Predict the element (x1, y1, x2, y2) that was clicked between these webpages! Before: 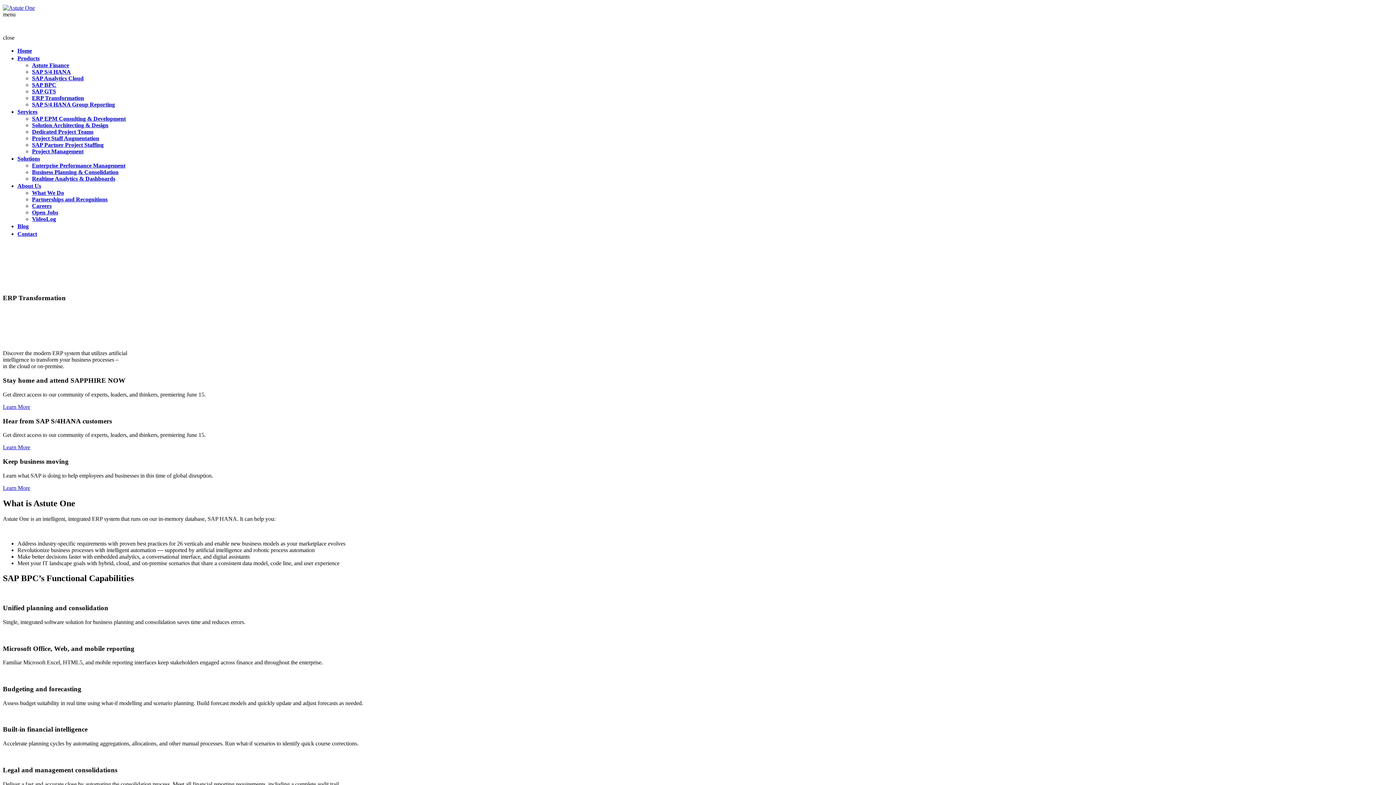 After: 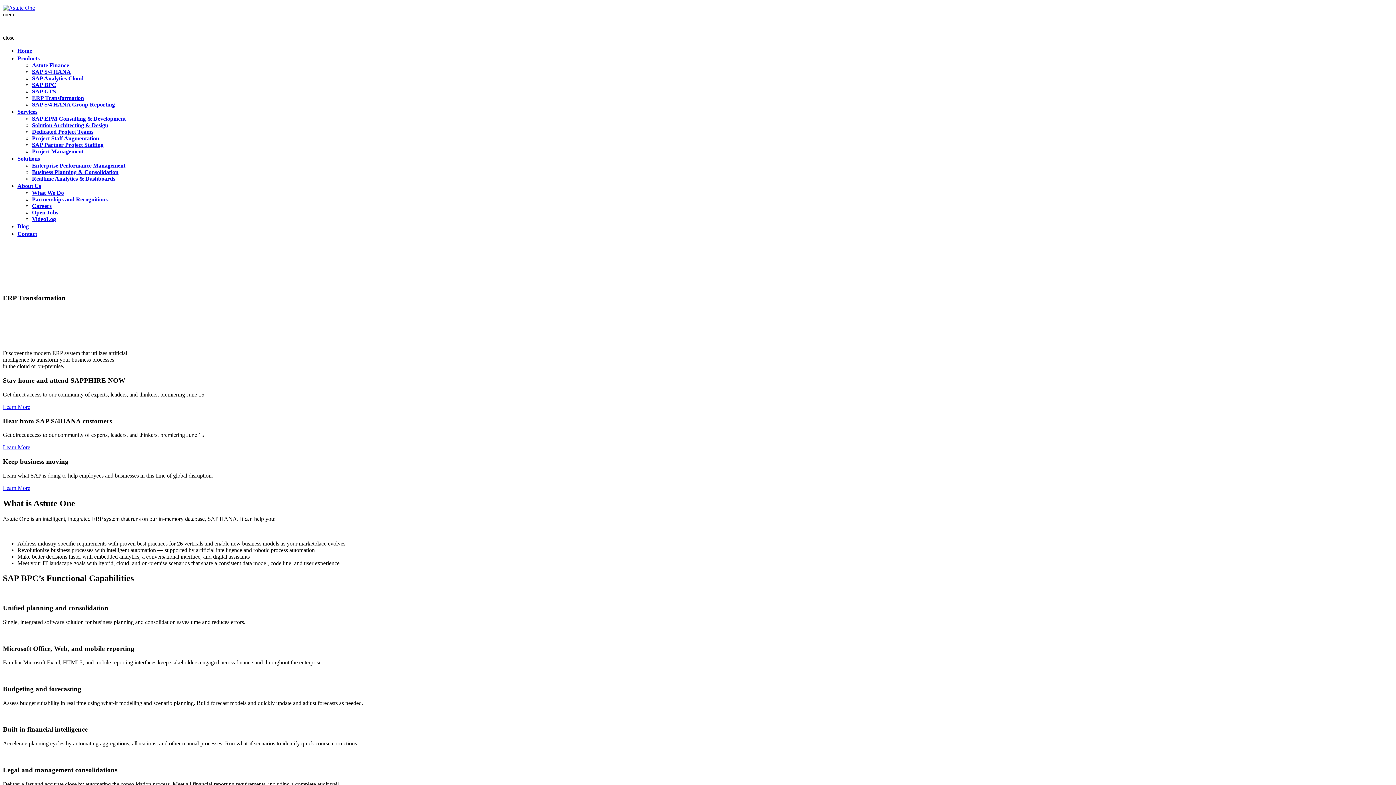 Action: bbox: (17, 155, 40, 167) label: Solutions